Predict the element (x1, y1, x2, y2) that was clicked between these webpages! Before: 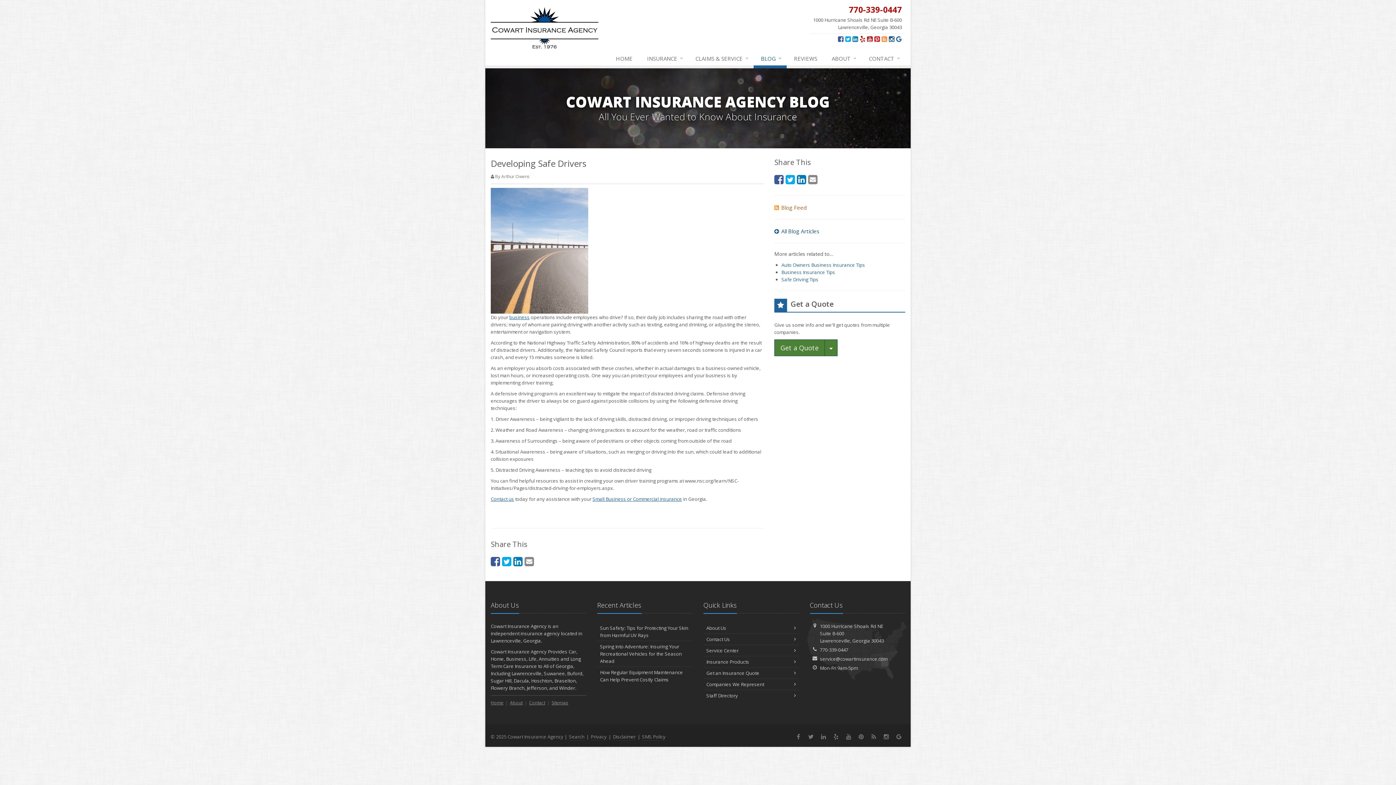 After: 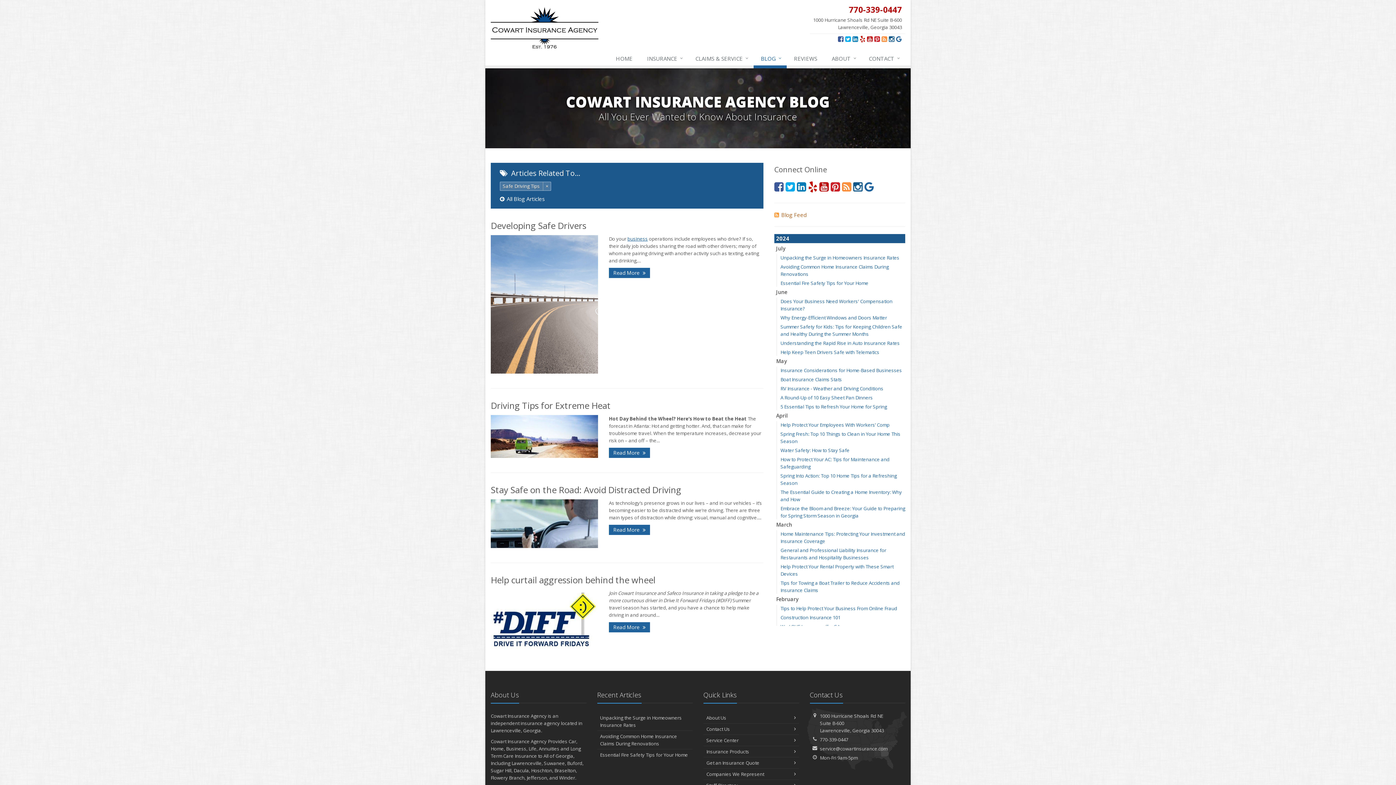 Action: bbox: (781, 276, 818, 282) label: Safe Driving Tips